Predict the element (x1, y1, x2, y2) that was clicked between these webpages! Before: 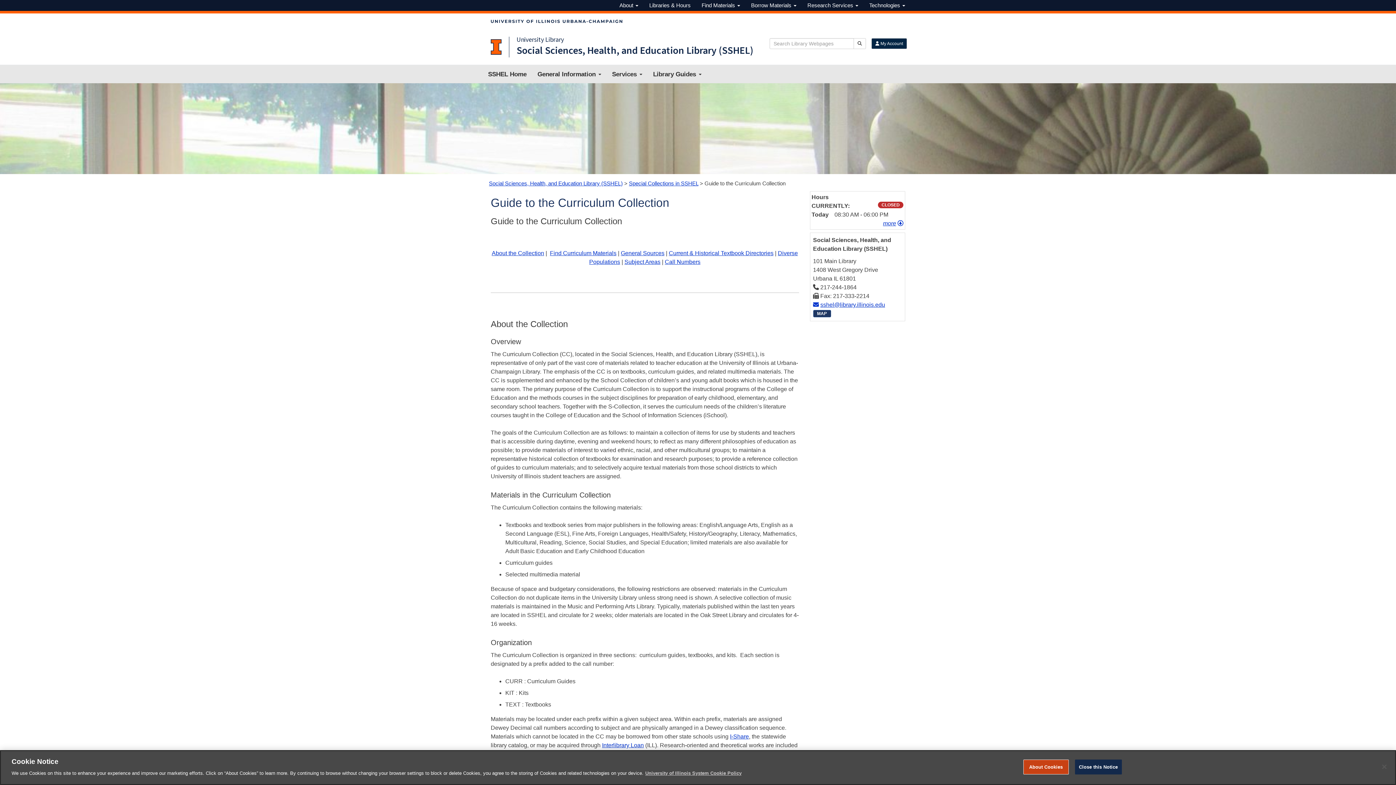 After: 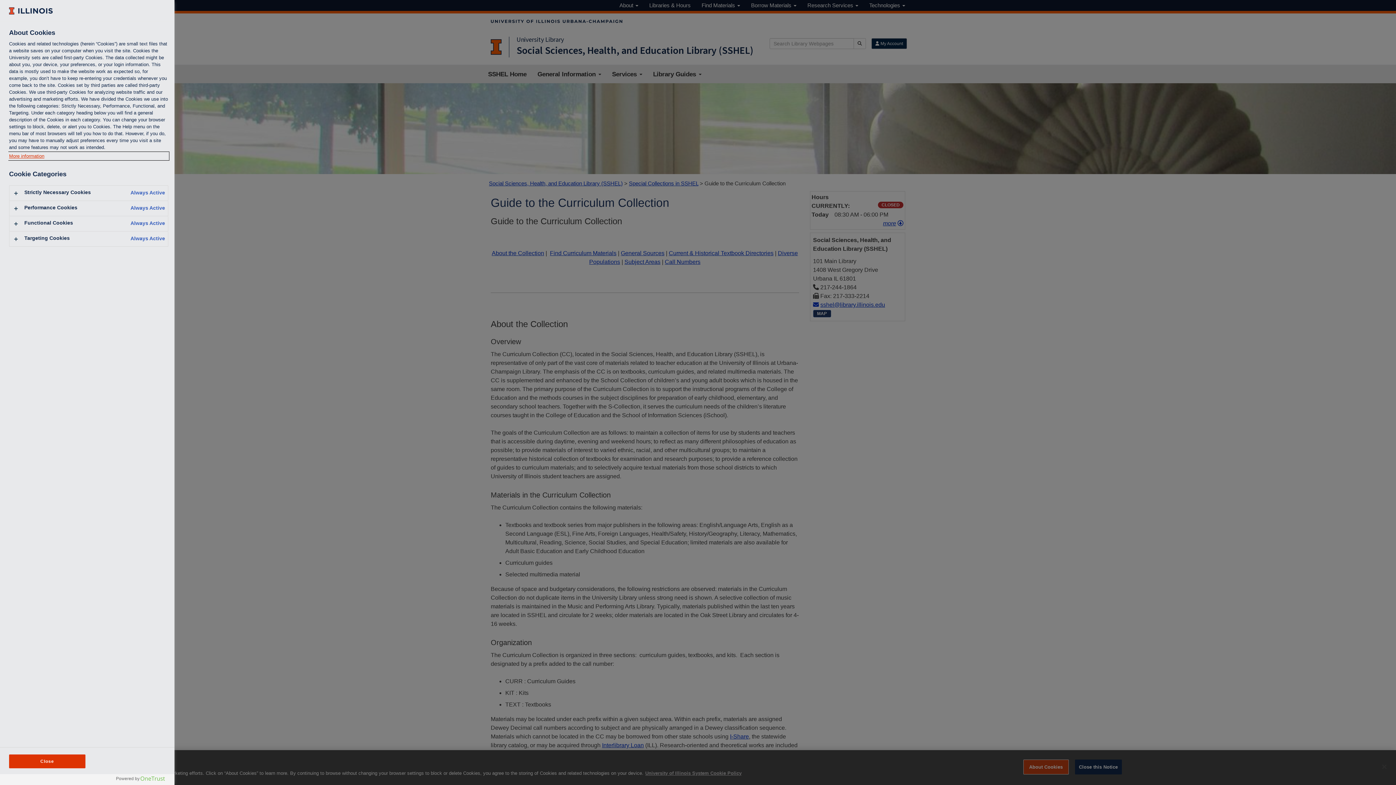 Action: bbox: (1023, 760, 1068, 774) label: About Cookies